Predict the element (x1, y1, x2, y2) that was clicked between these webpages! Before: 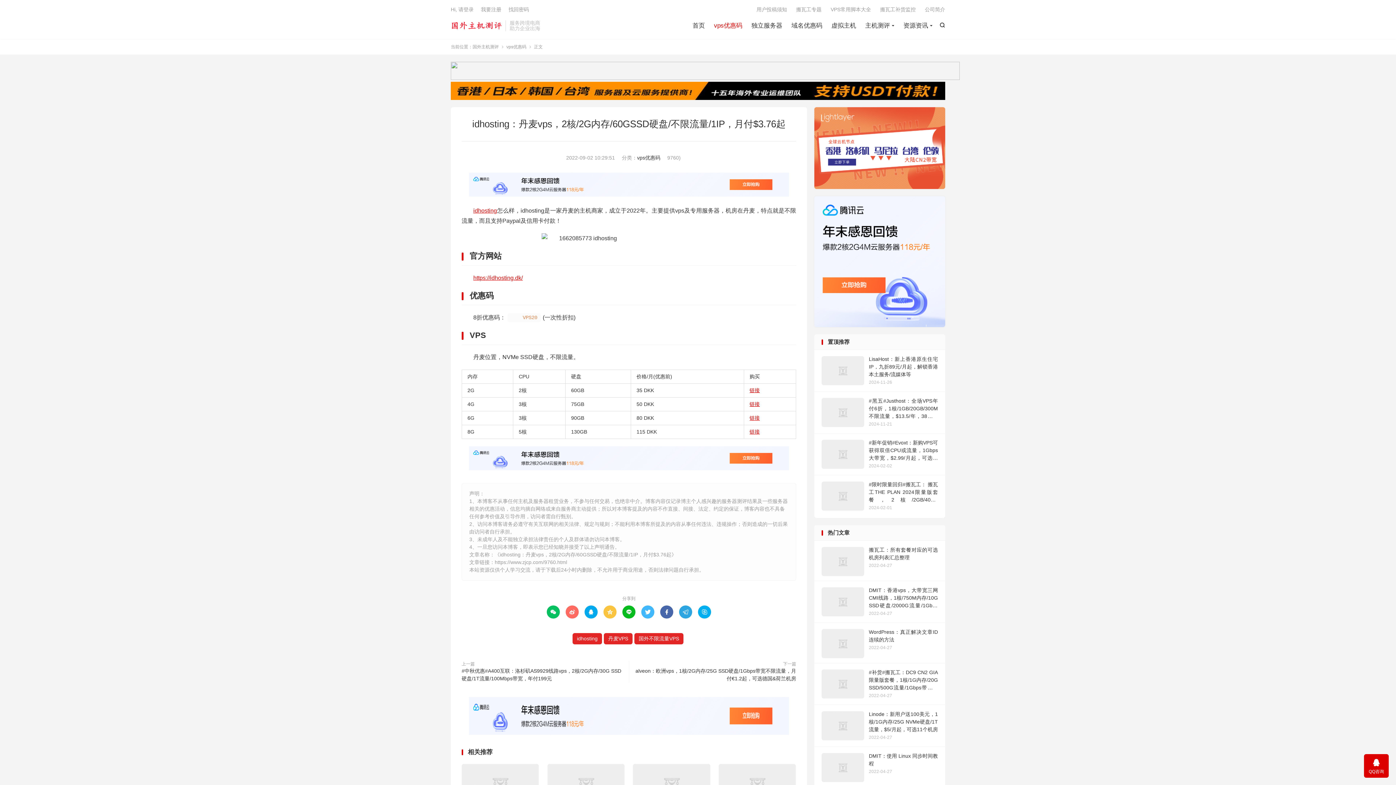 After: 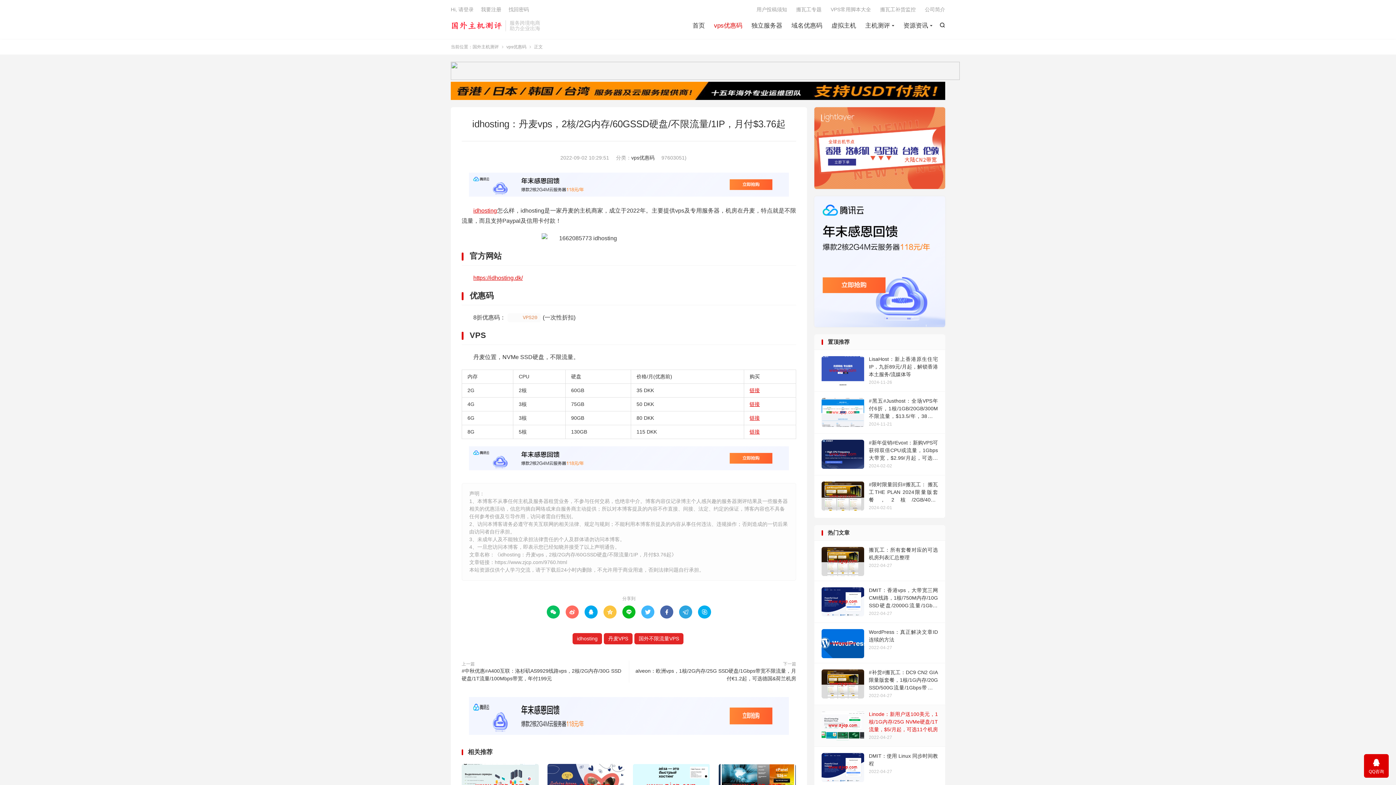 Action: bbox: (814, 705, 945, 746) label: Linode：新用户送100美元，1核/1G内存/25G NVMe硬盘/1T流量，$5/月起，可选11个机房
2022-04-27